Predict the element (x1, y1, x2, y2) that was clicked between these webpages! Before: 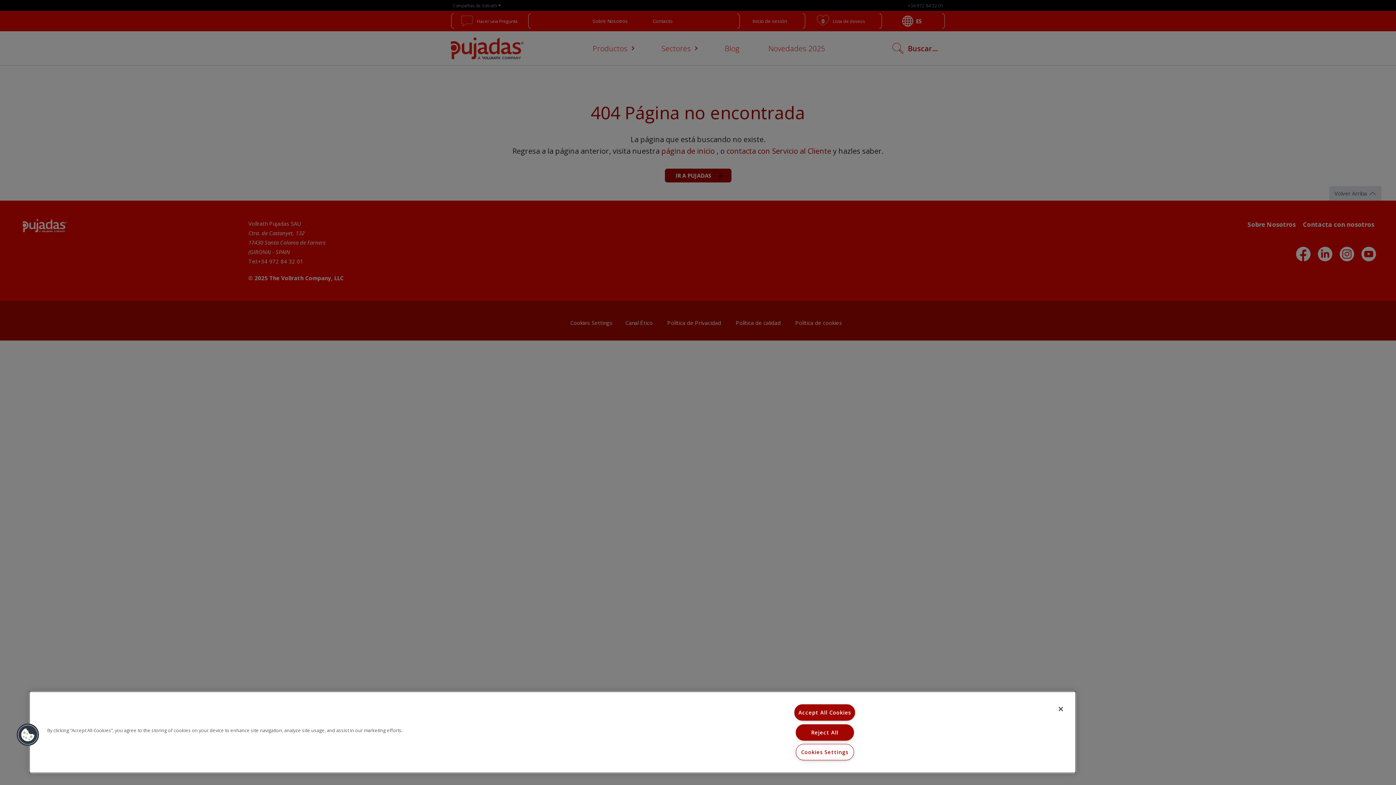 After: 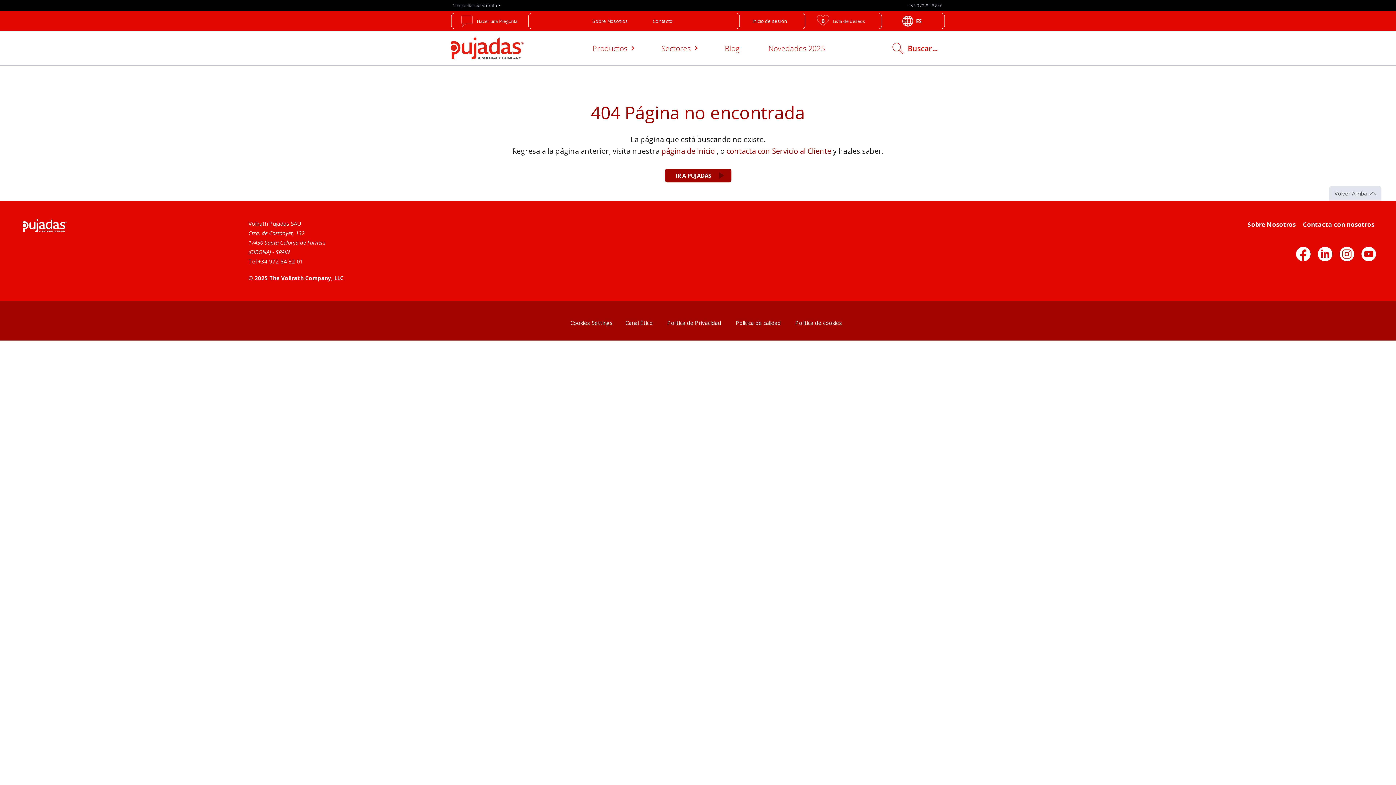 Action: bbox: (795, 724, 854, 740) label: Reject All